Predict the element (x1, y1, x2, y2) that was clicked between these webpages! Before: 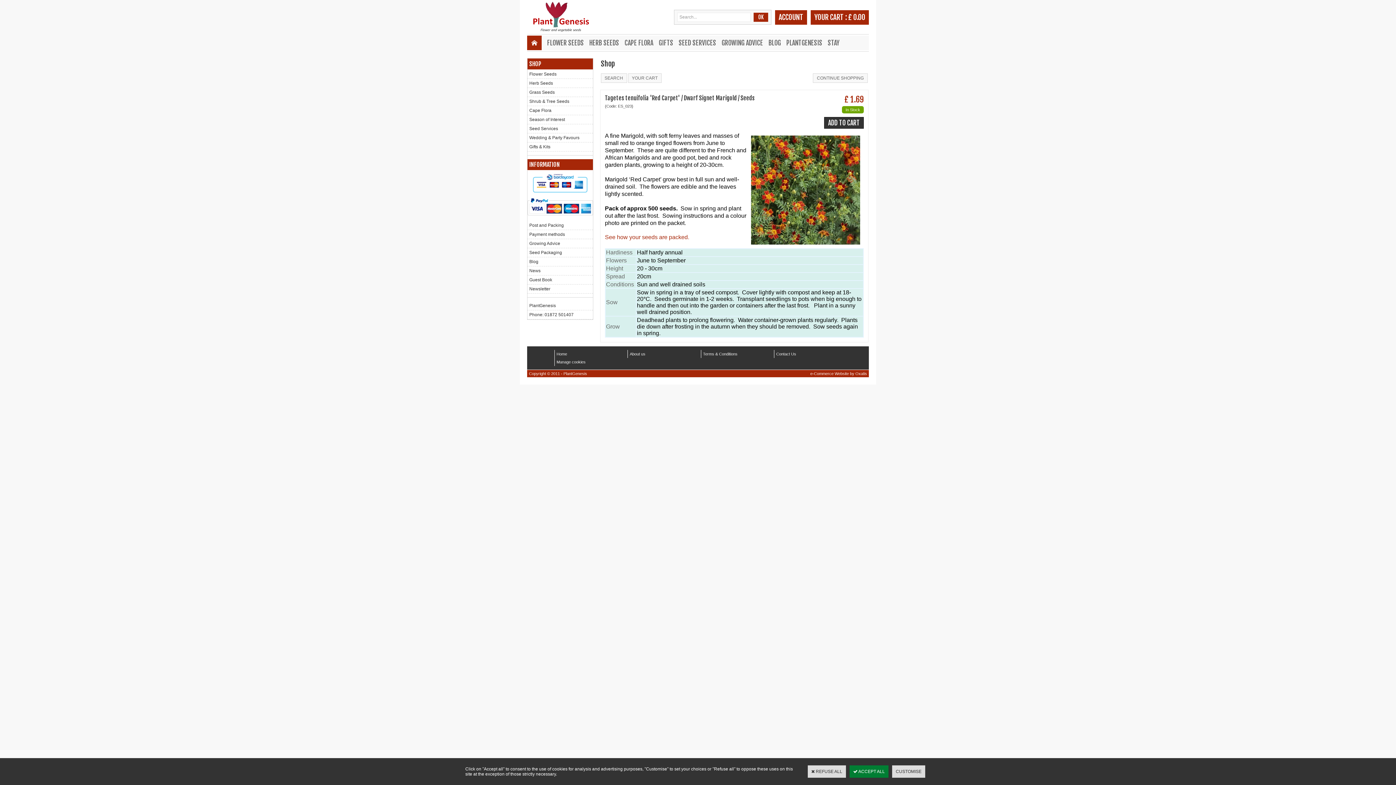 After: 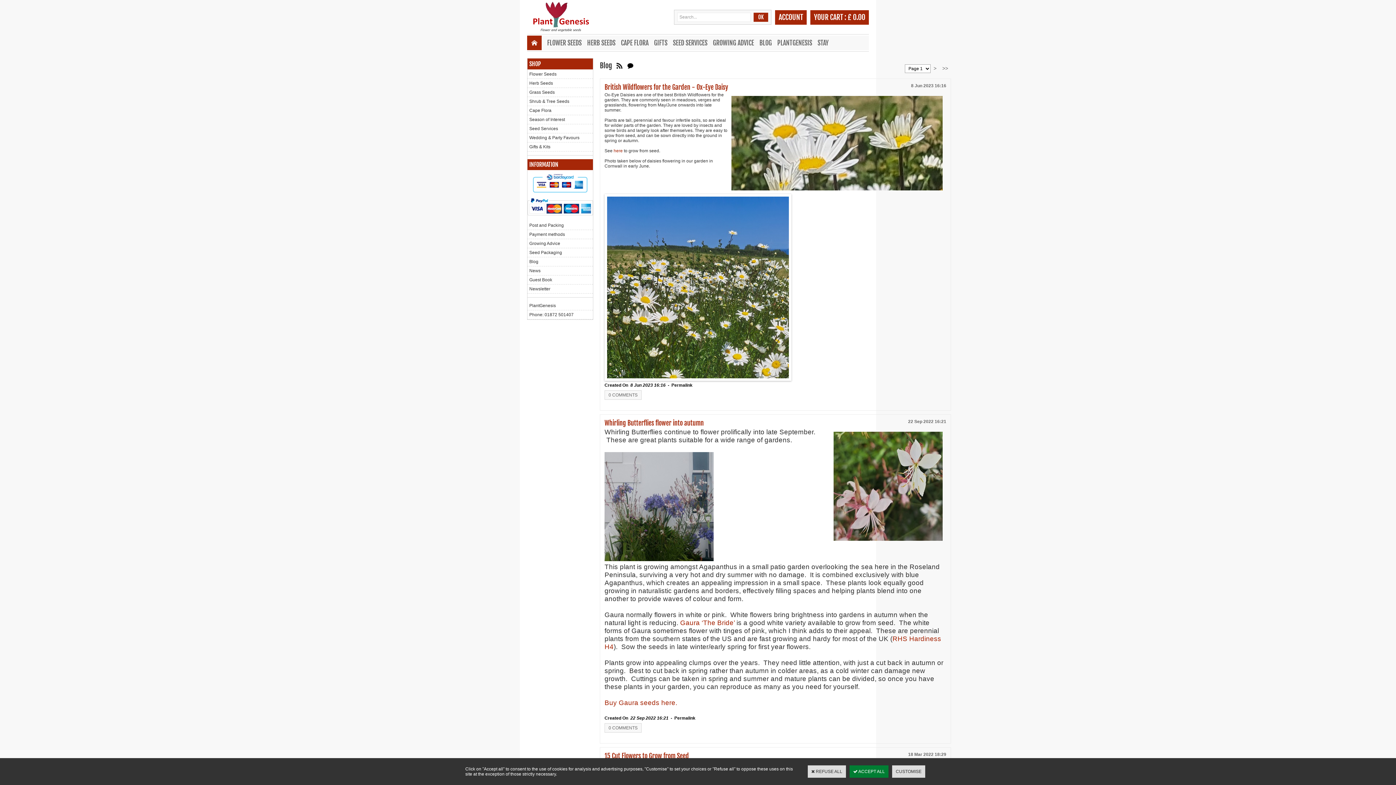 Action: bbox: (527, 257, 593, 266) label: Blog